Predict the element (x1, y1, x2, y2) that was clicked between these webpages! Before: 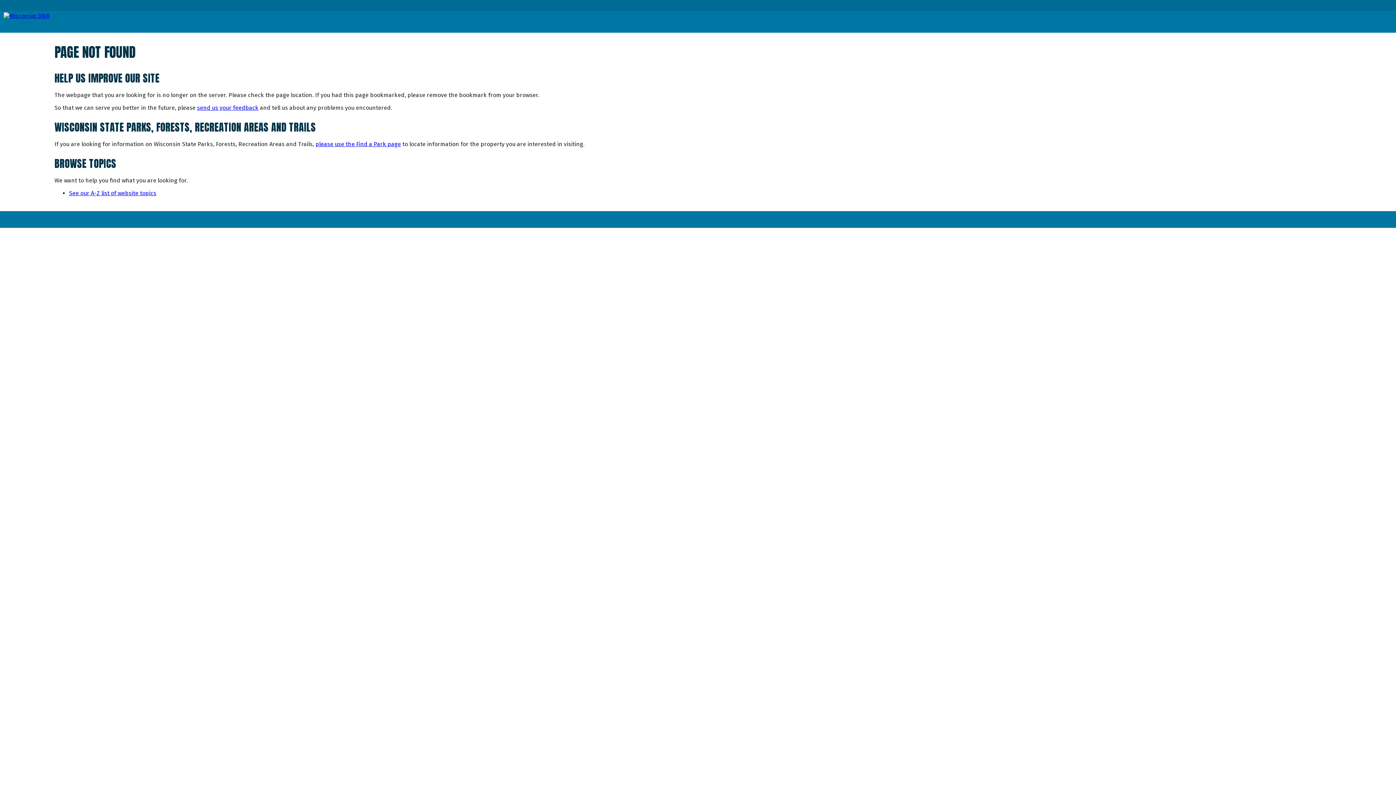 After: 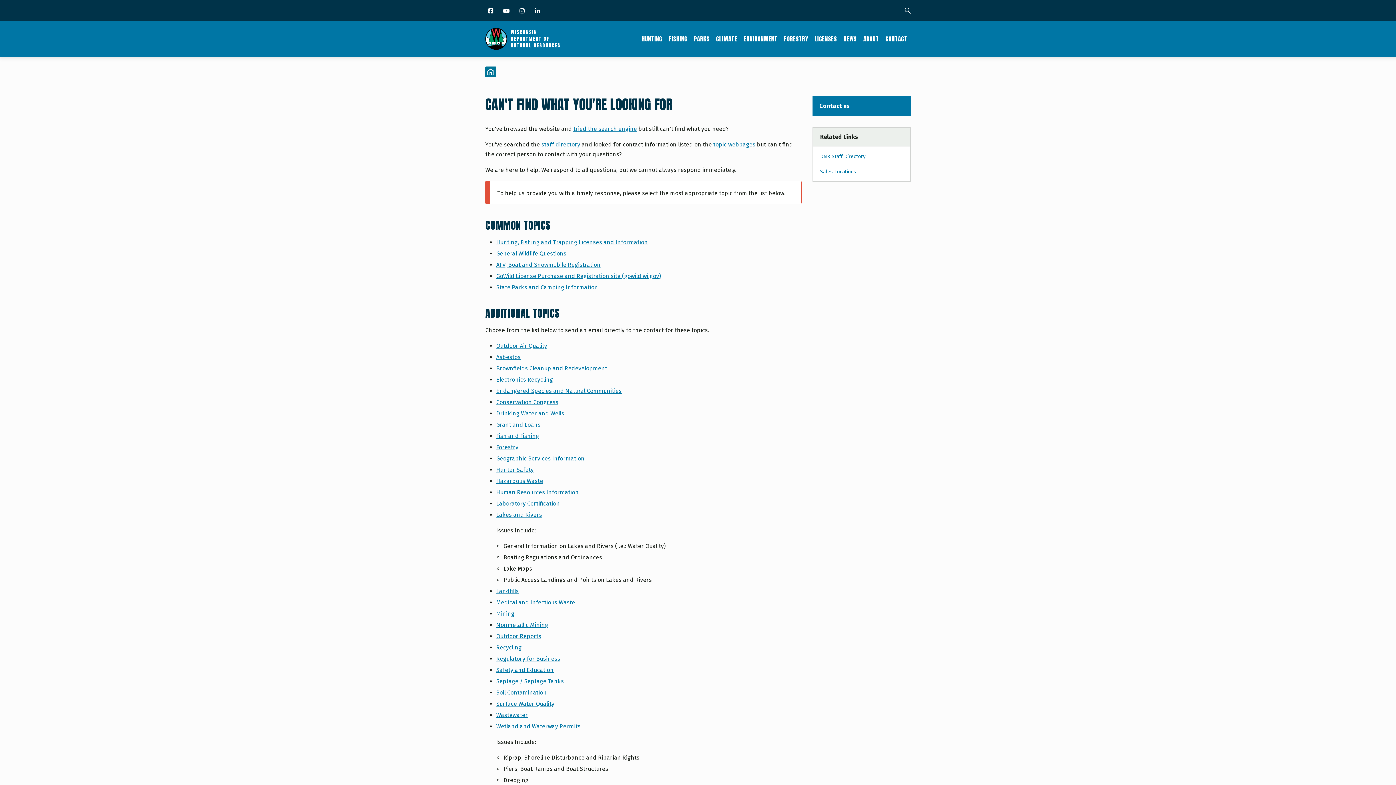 Action: bbox: (197, 104, 258, 111) label: send us your feedback